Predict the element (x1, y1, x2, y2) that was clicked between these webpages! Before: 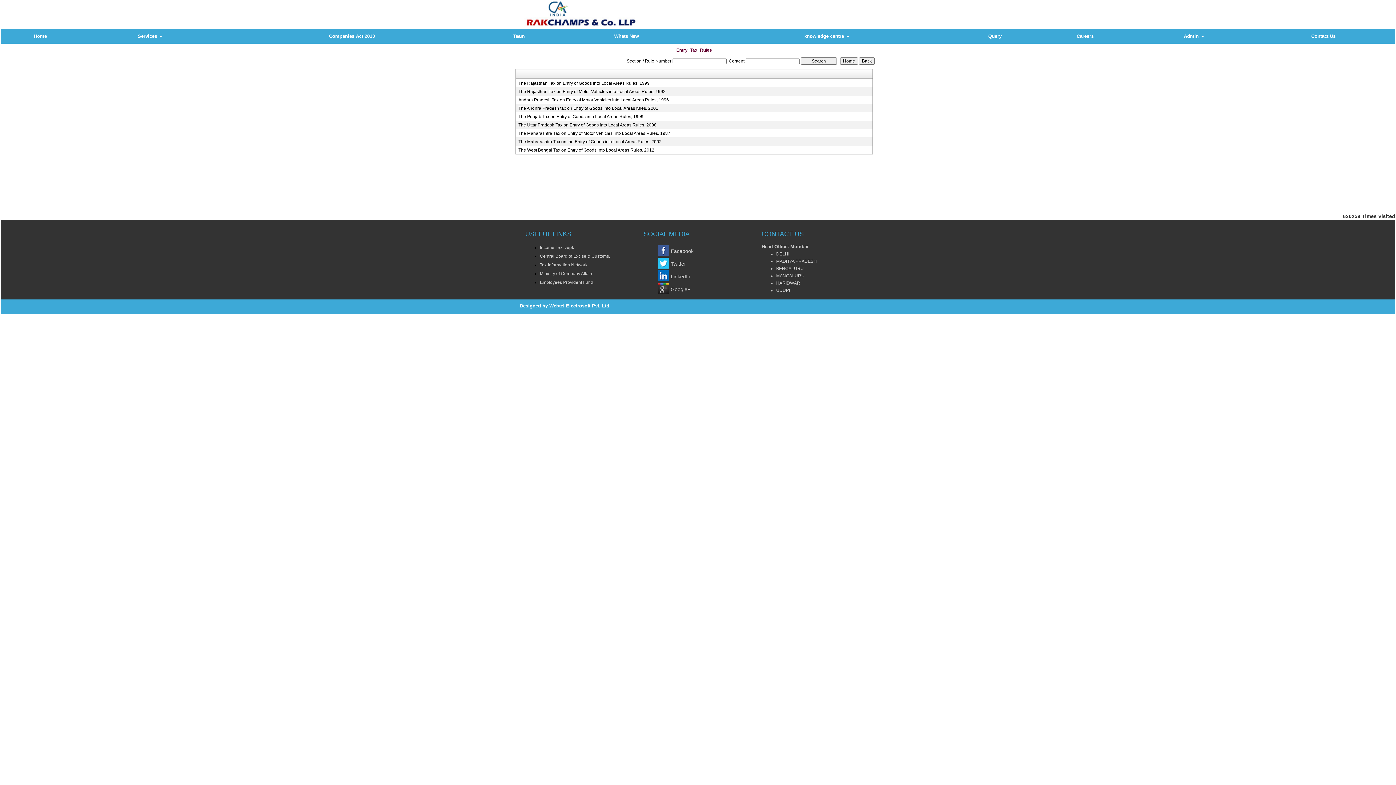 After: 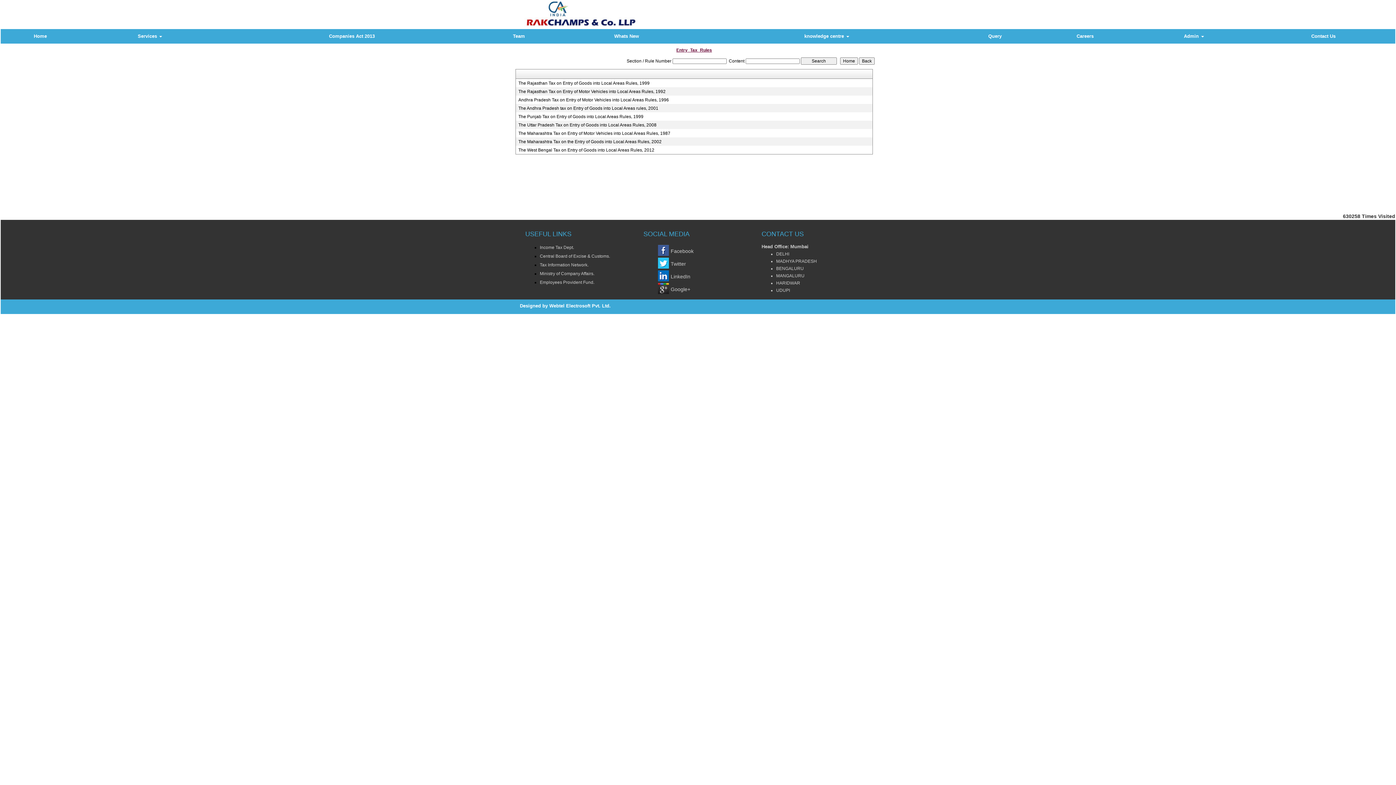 Action: bbox: (670, 248, 693, 254) label: Facebook